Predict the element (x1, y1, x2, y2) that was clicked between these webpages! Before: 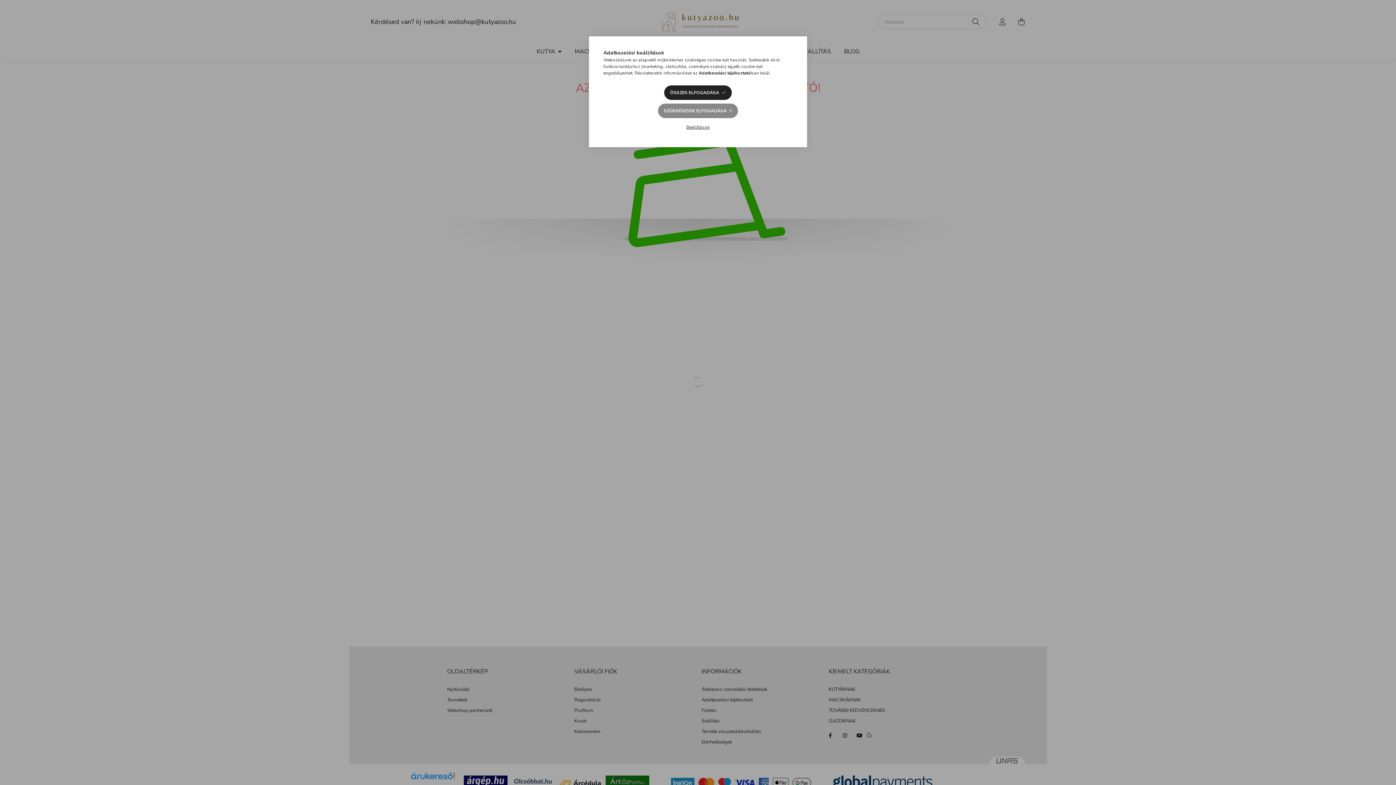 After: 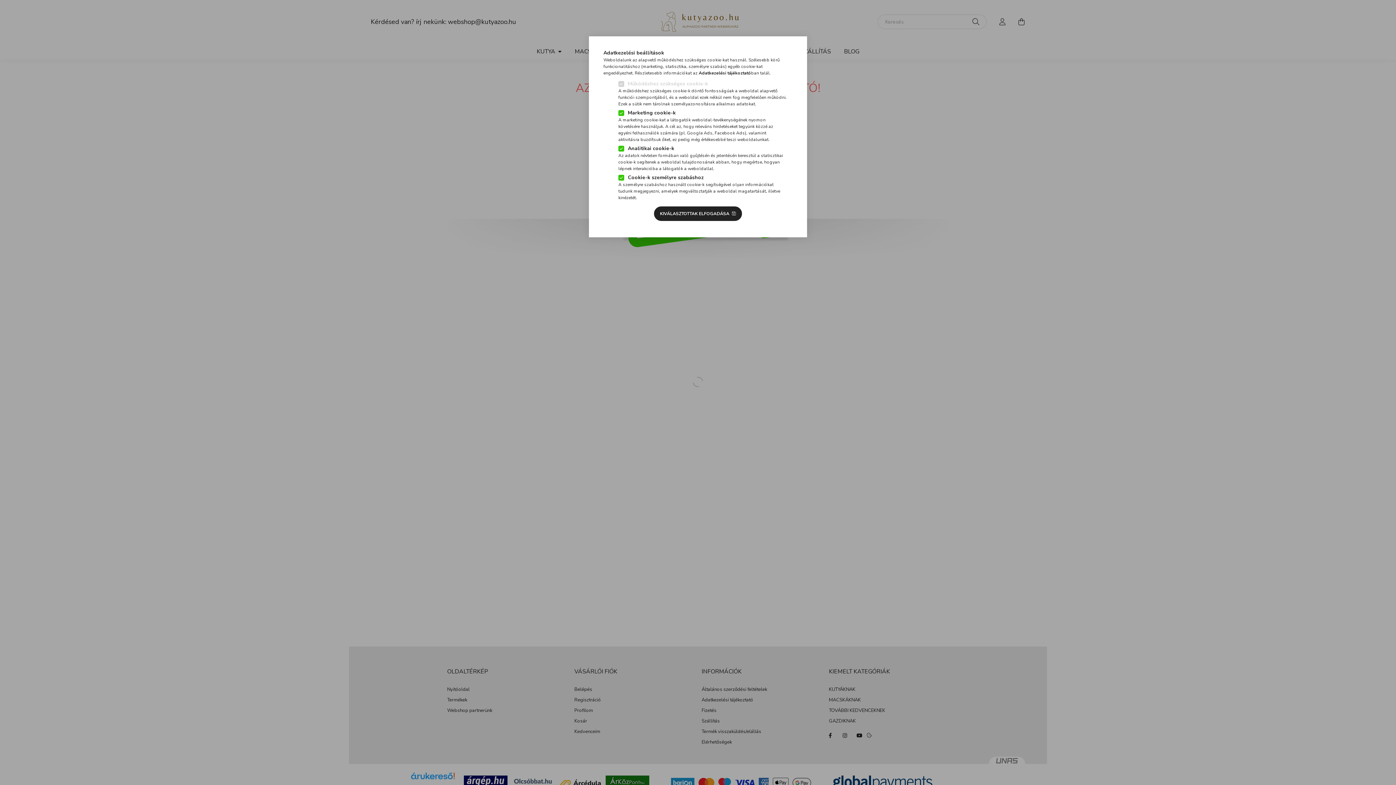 Action: label: Beállítások bbox: (680, 120, 715, 134)